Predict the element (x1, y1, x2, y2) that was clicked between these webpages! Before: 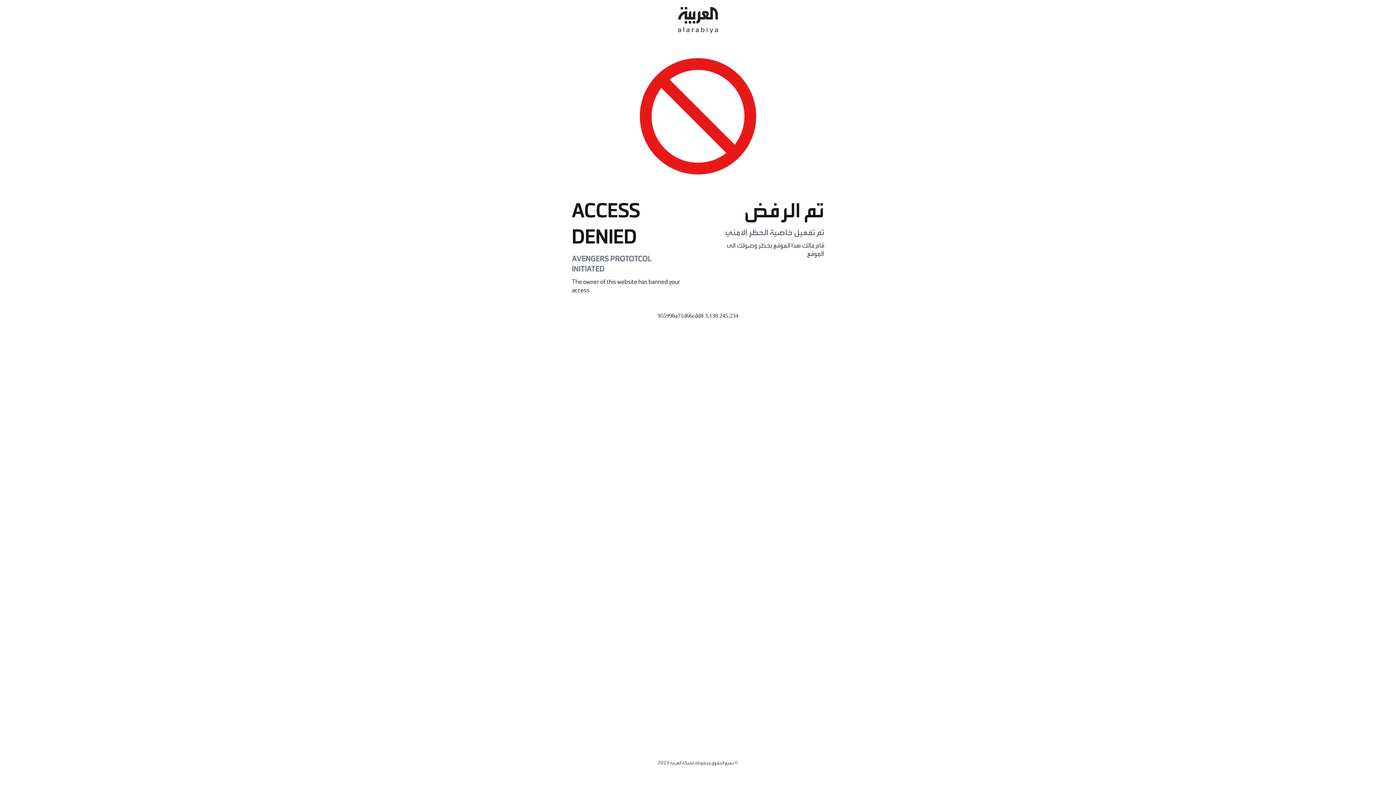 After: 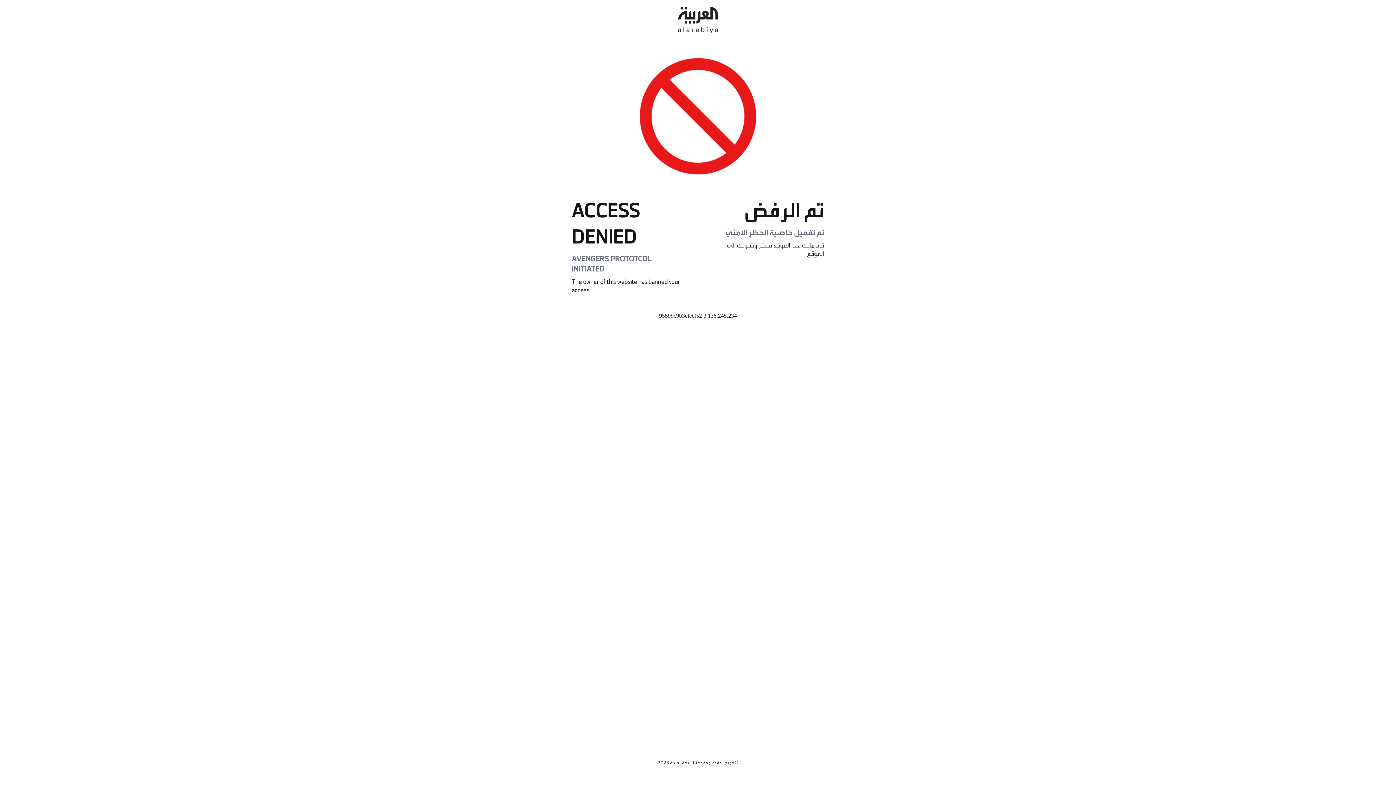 Action: bbox: (678, 0, 718, 40)